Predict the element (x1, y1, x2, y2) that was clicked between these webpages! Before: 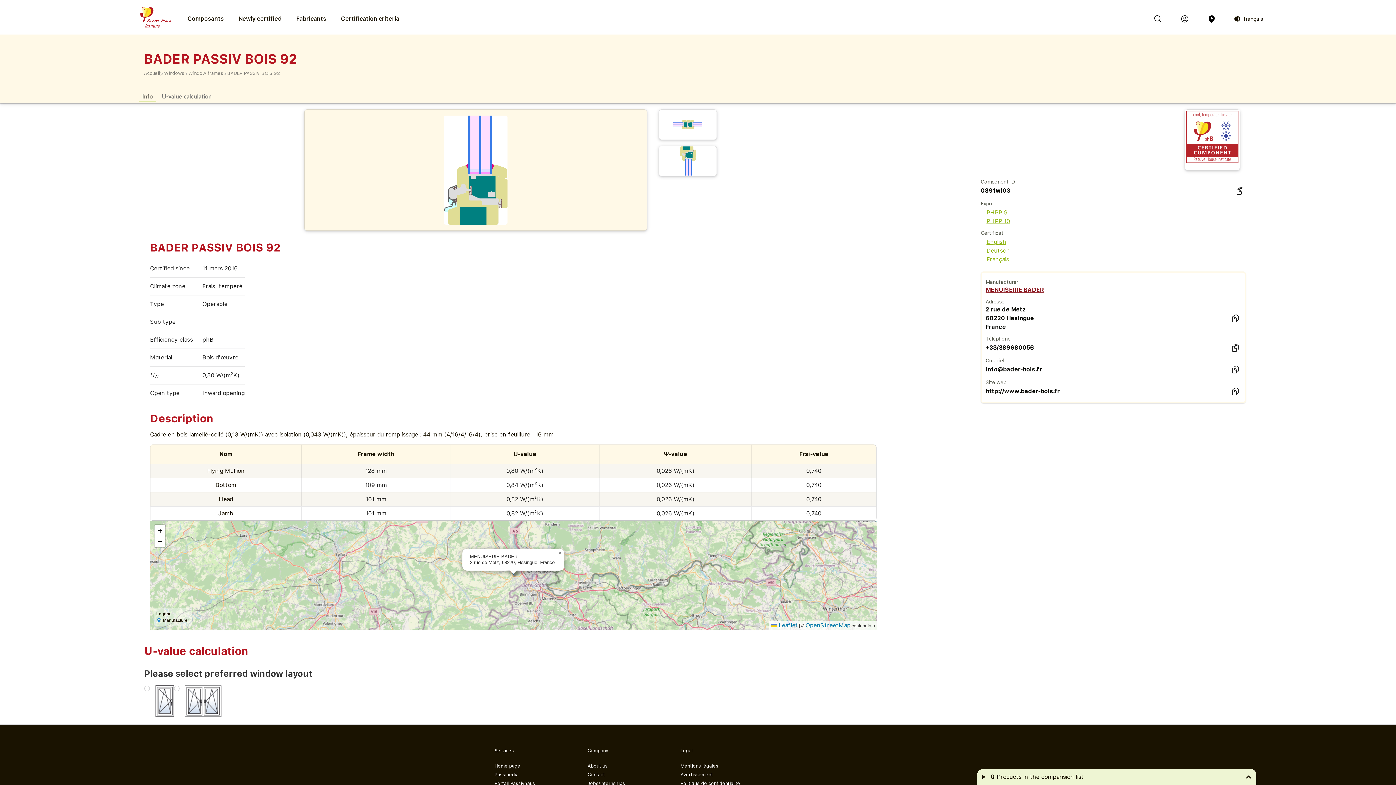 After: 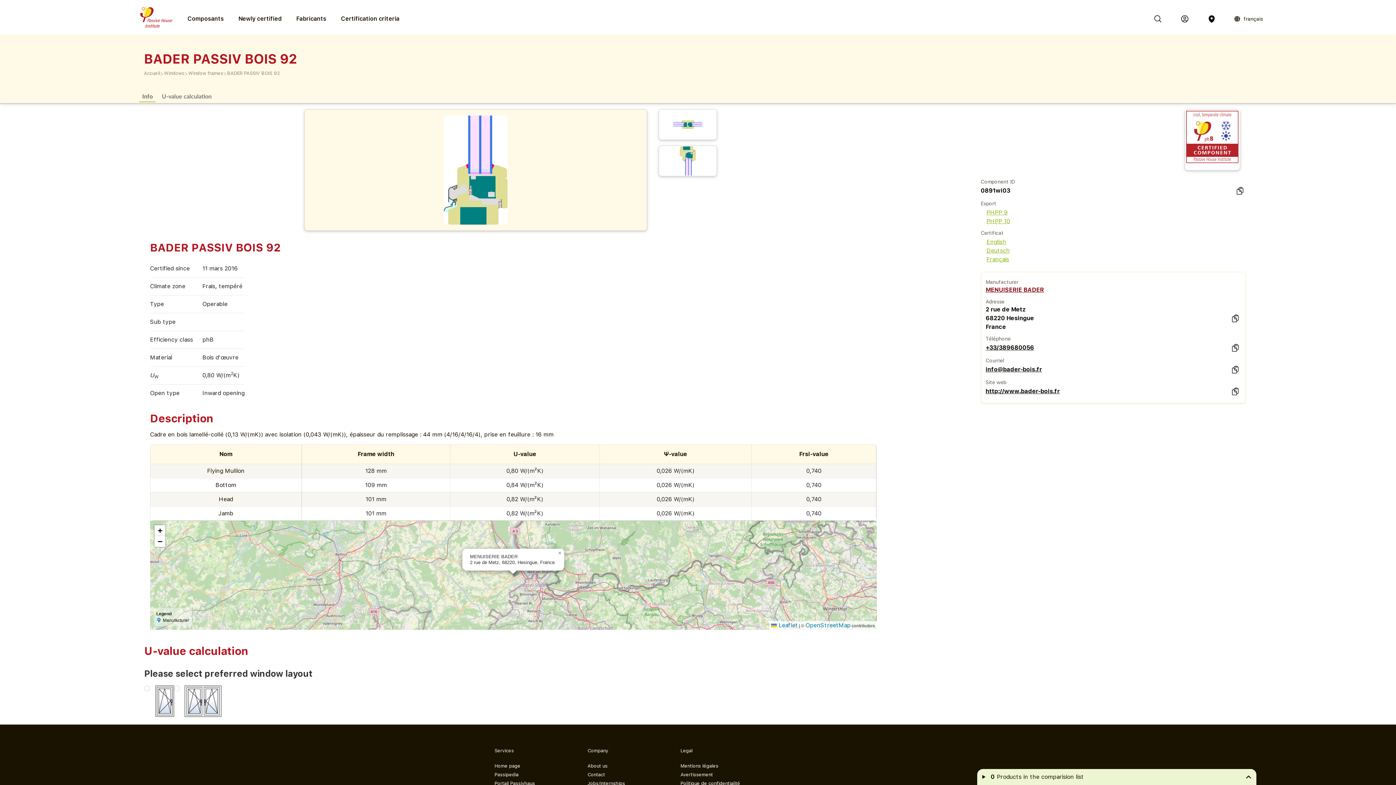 Action: bbox: (1231, 365, 1239, 374)